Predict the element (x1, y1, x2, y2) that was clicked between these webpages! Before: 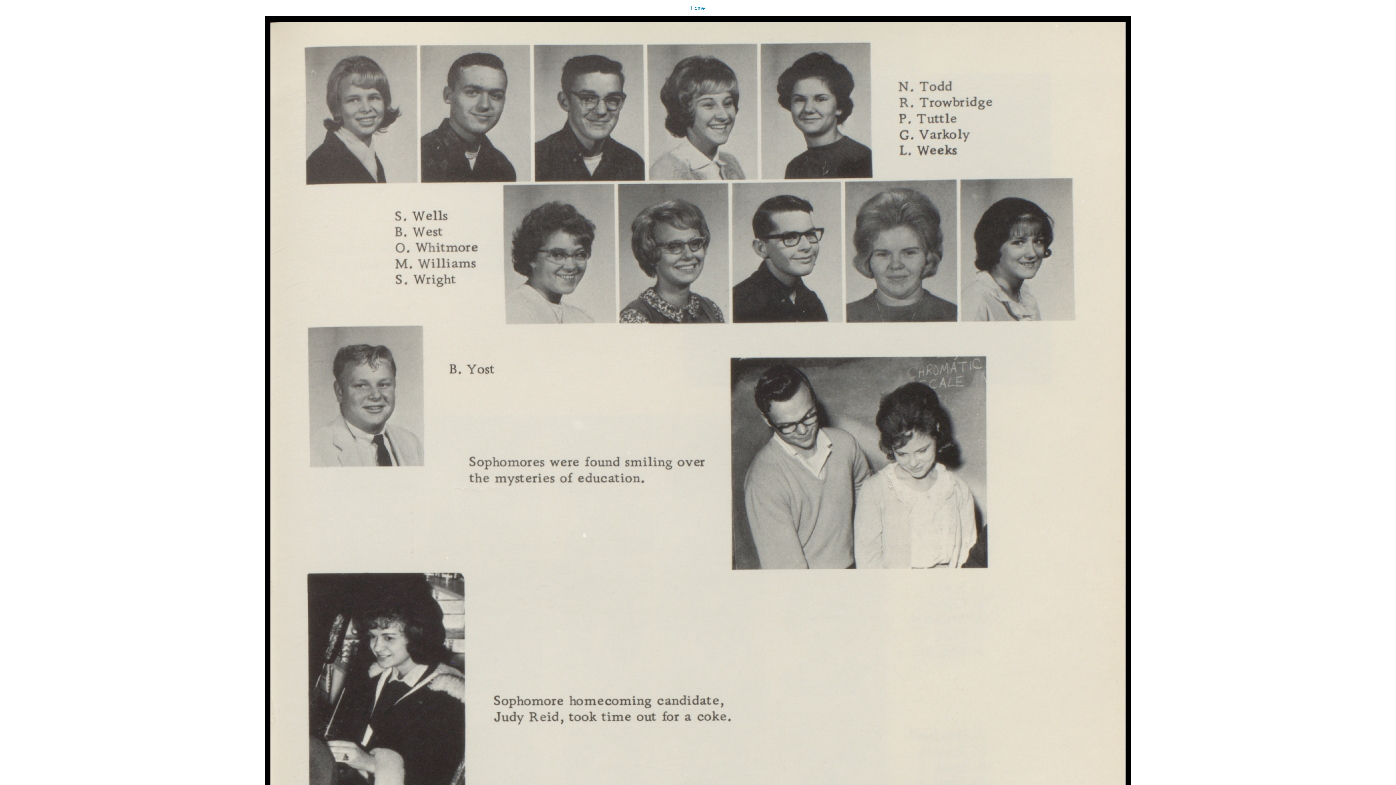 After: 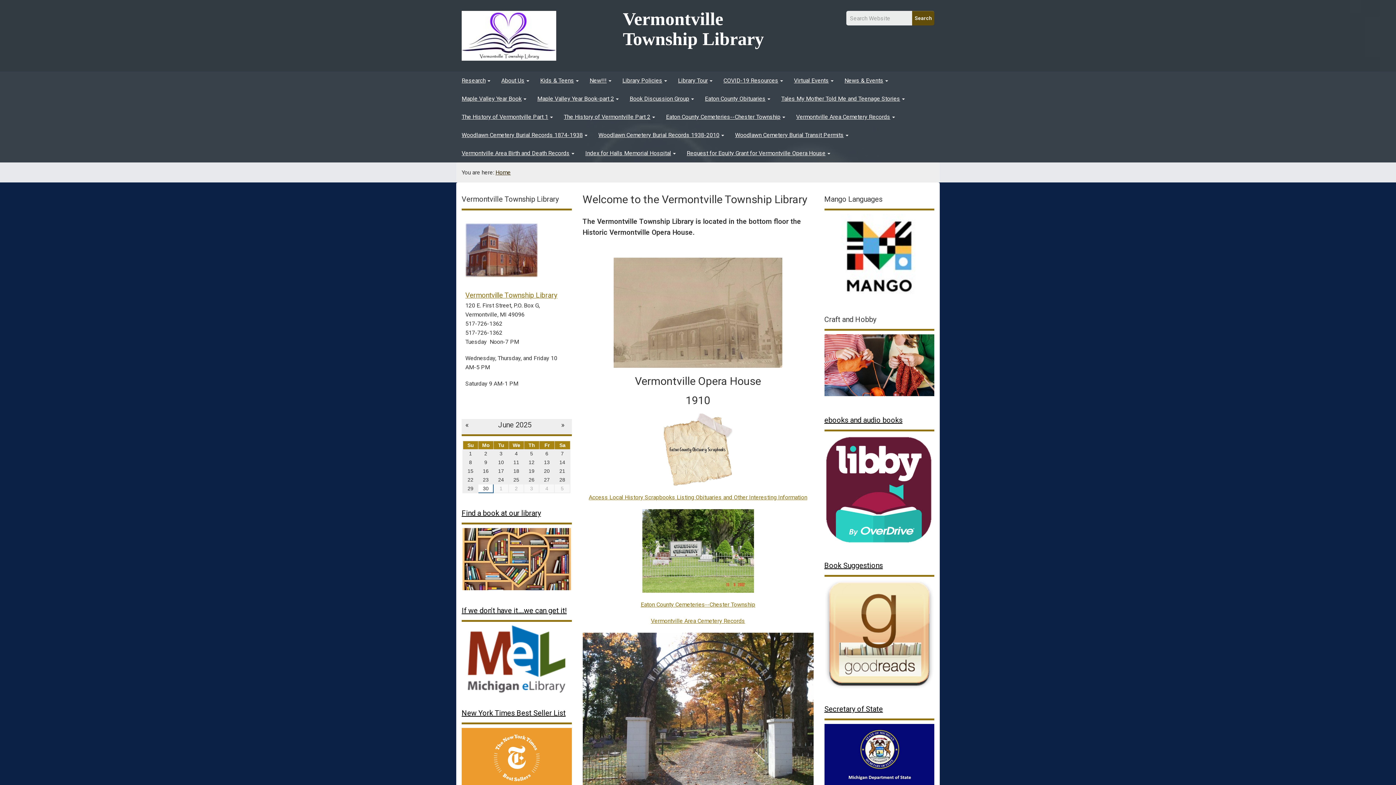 Action: bbox: (0, 0, 1396, 1191) label: Home